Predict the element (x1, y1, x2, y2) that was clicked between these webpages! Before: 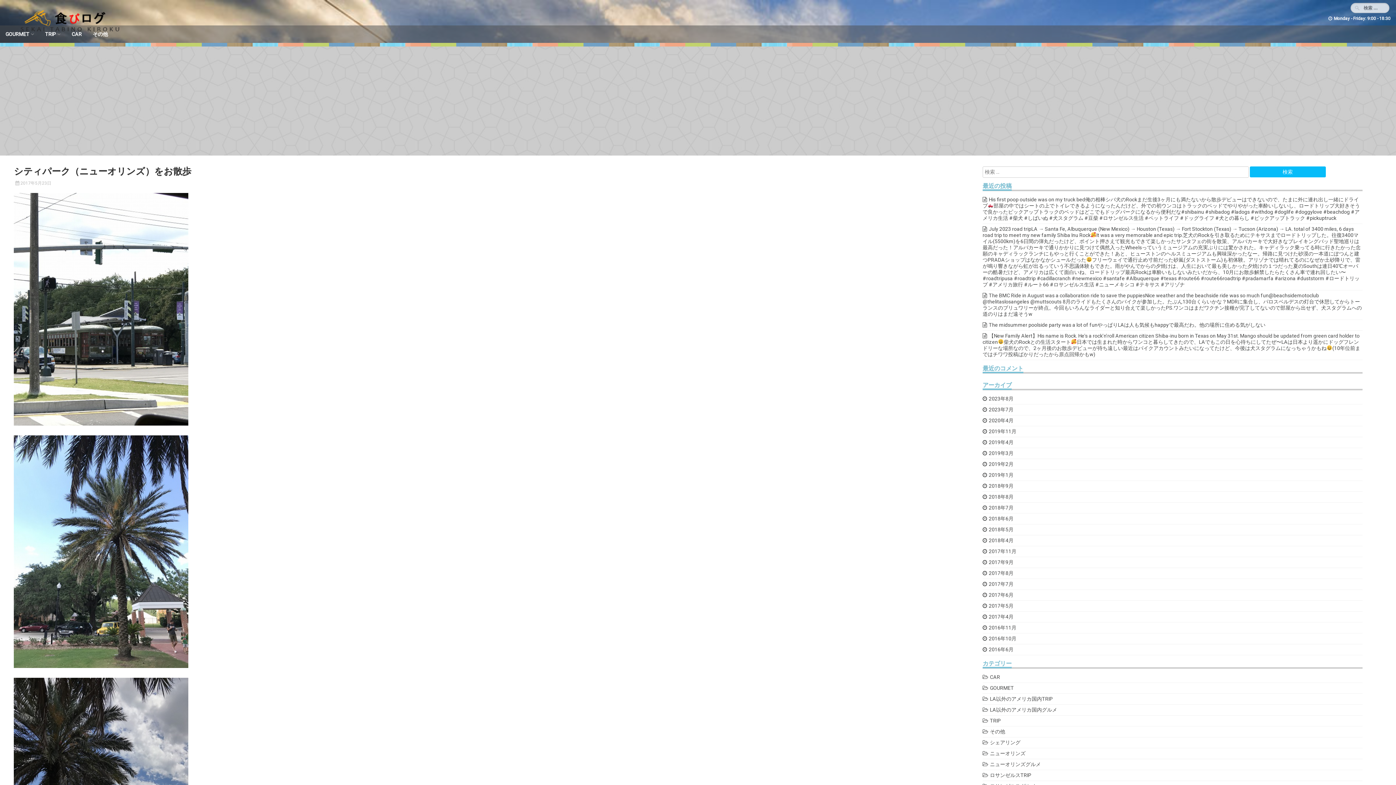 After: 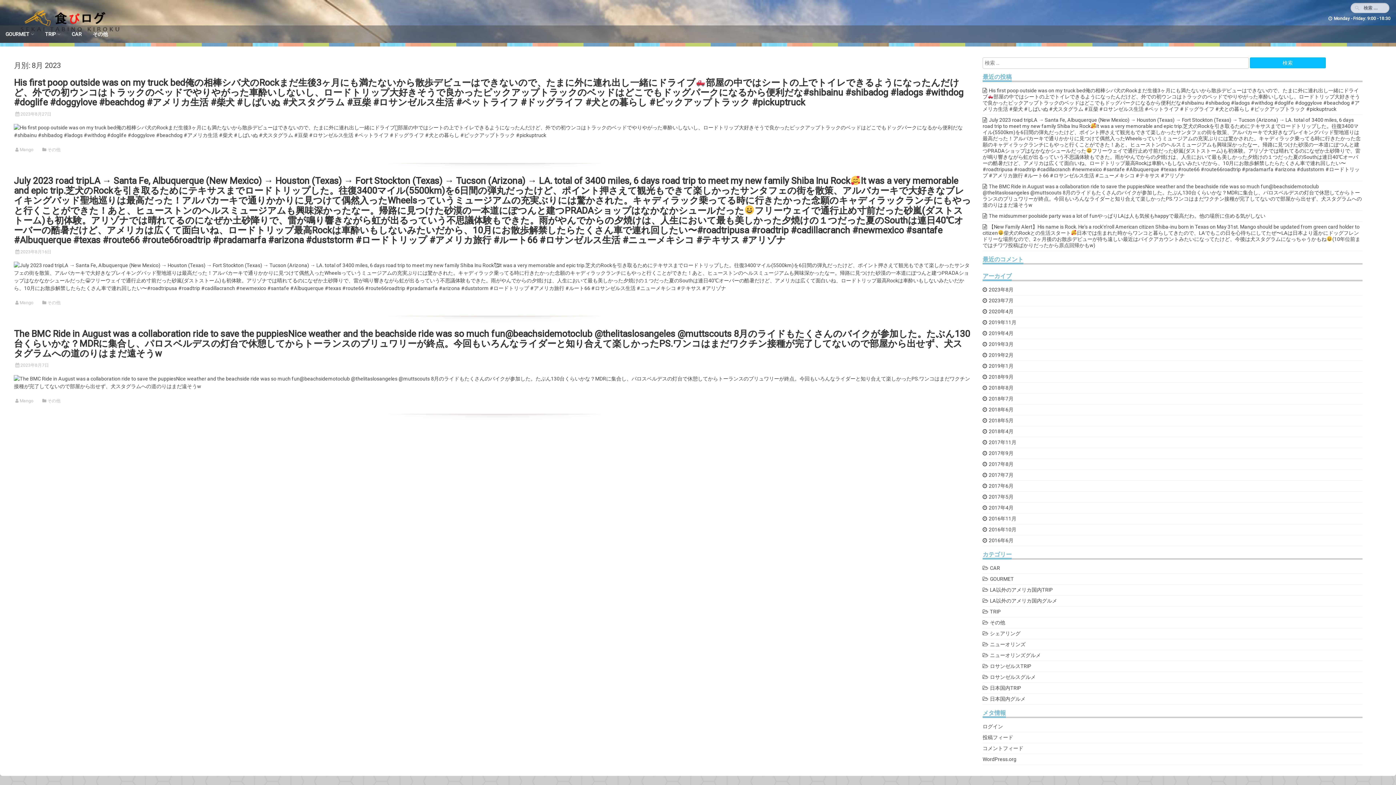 Action: bbox: (982, 396, 1013, 401) label: 2023年8月